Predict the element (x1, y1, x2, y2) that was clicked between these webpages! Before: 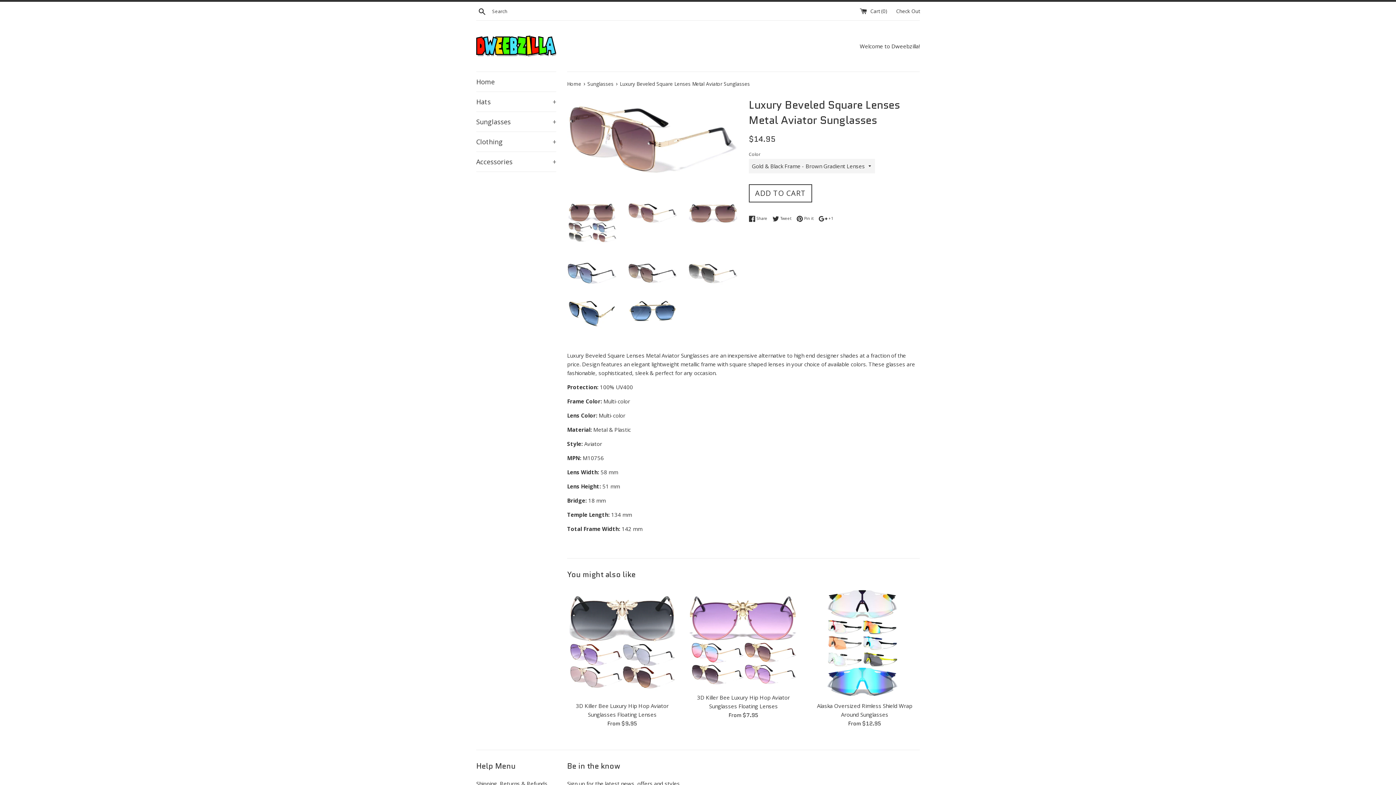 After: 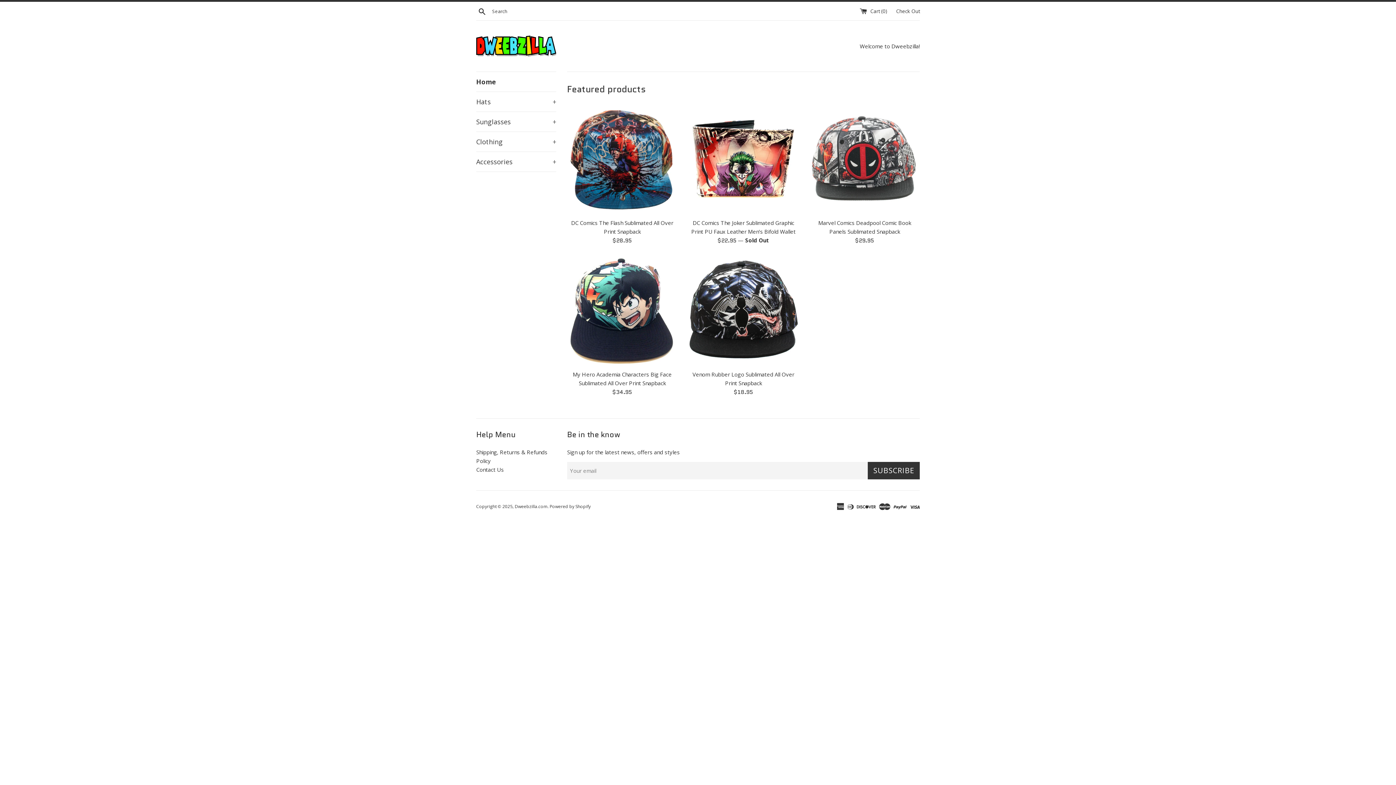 Action: bbox: (476, 72, 556, 91) label: Home